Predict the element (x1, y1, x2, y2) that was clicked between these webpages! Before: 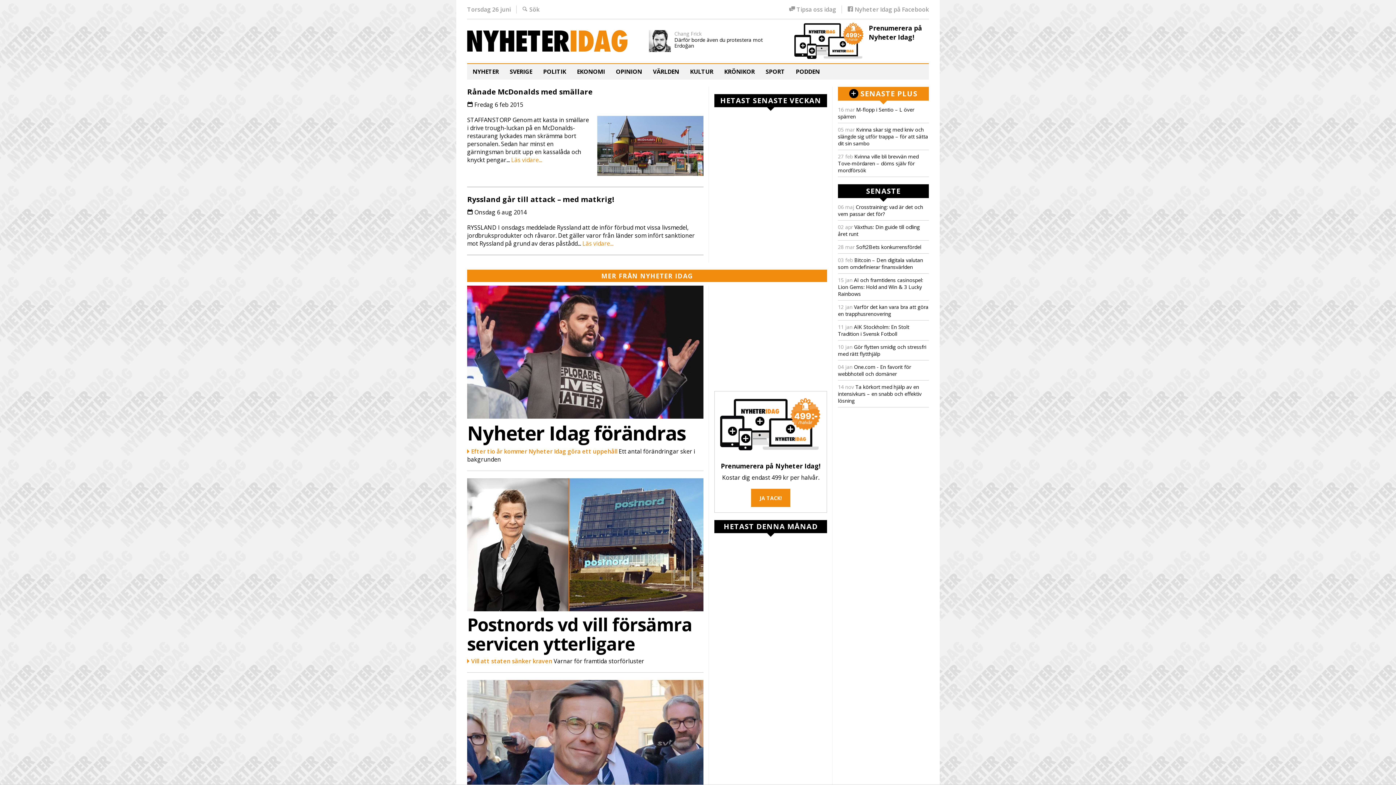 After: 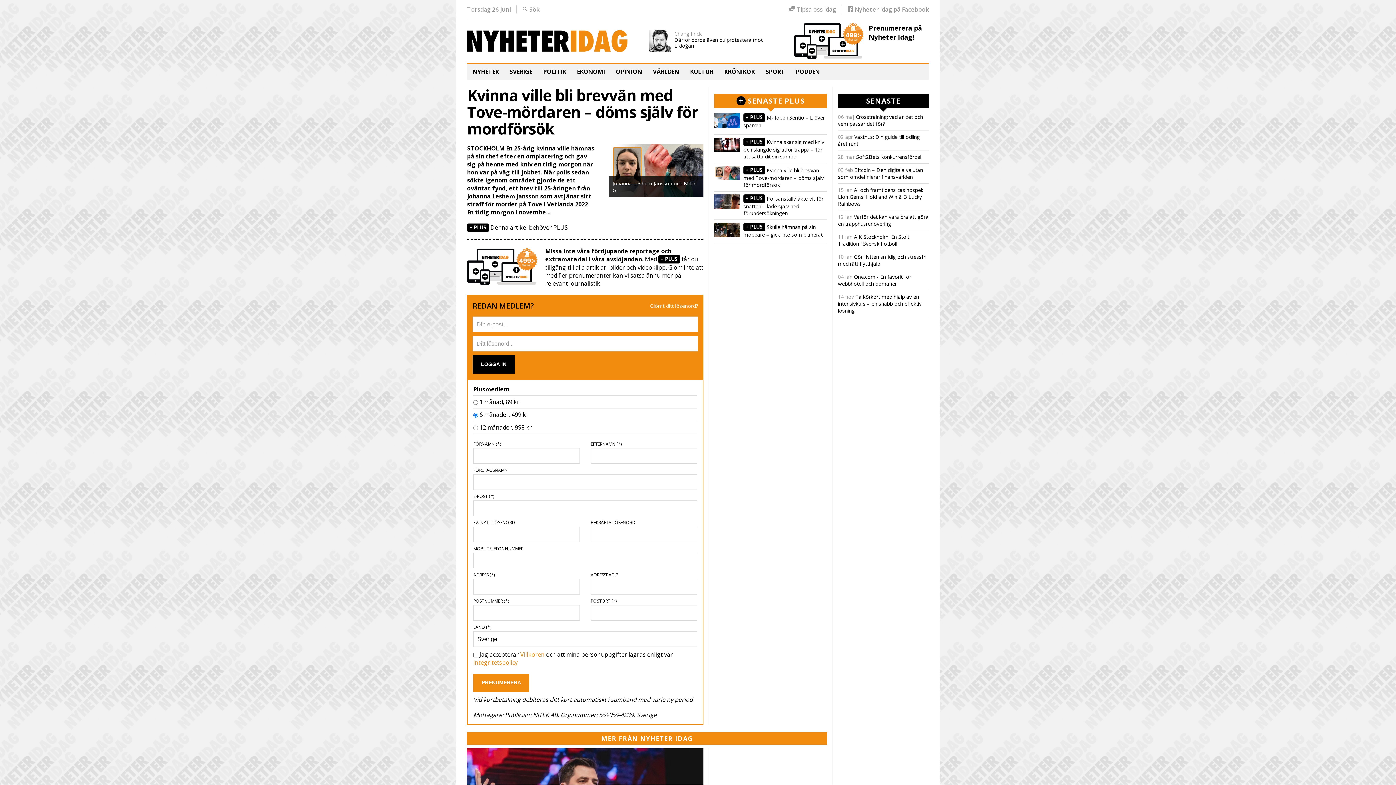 Action: label: 27 feb Kvinna ville bli brevvän med Tove-mördaren – döms själv för mordförsök bbox: (838, 153, 918, 173)